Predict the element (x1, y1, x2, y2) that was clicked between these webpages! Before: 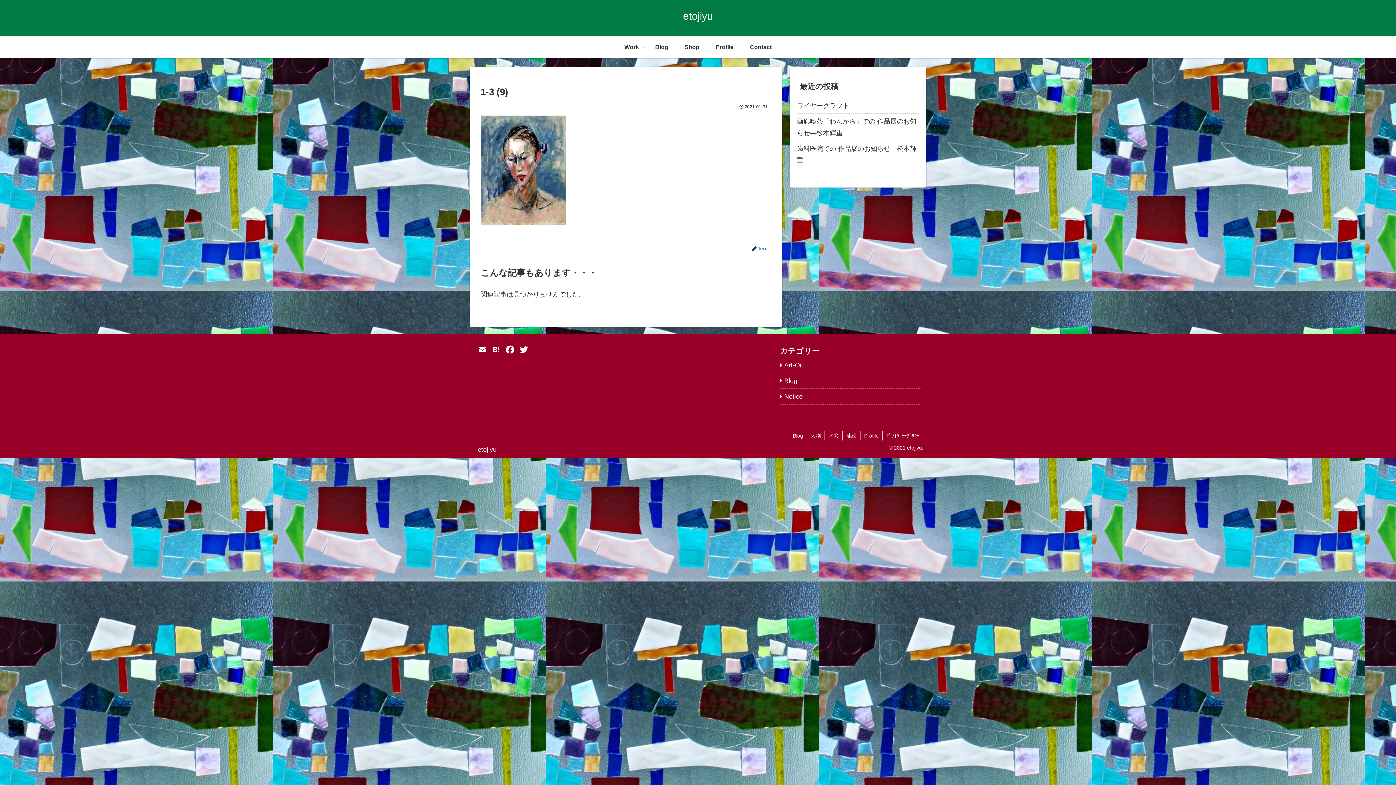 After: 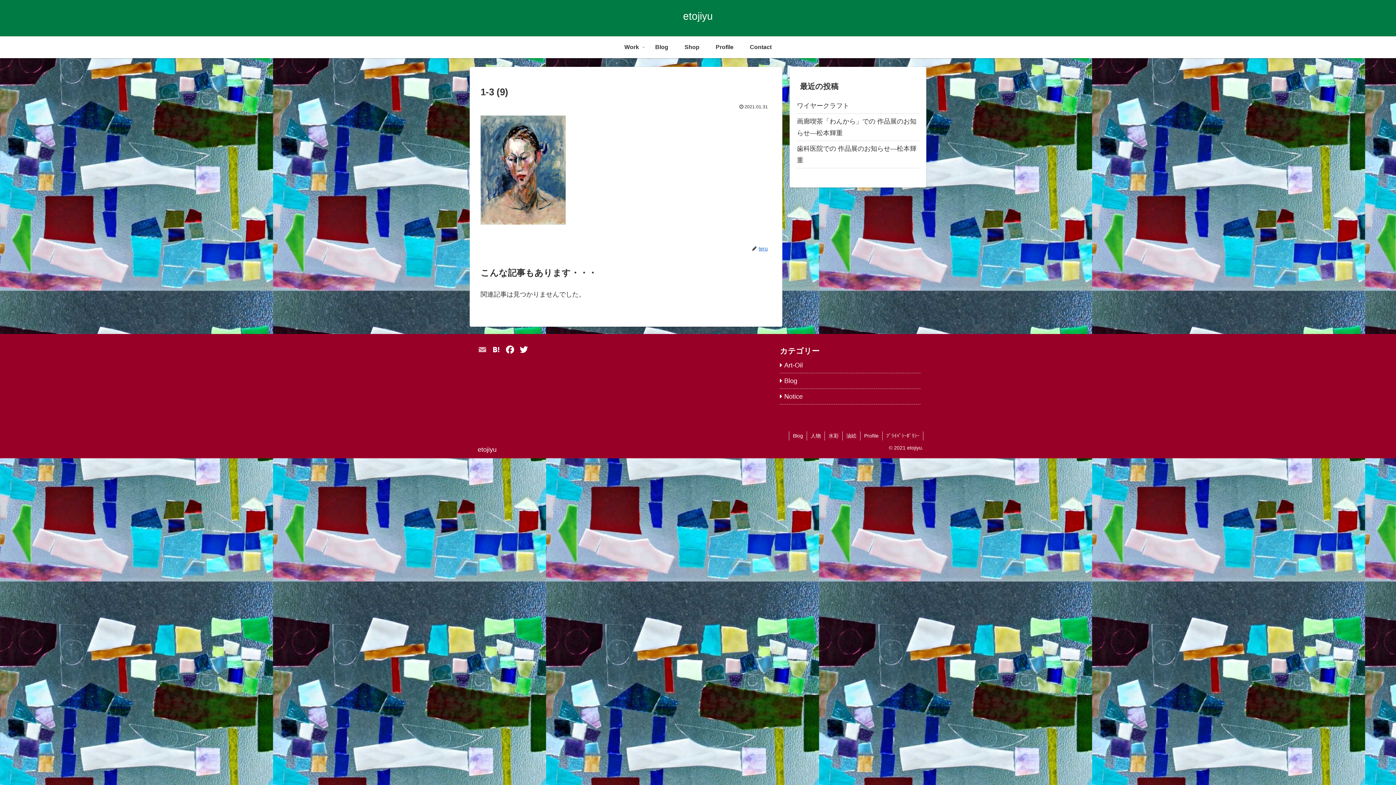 Action: bbox: (475, 344, 489, 358) label: Email